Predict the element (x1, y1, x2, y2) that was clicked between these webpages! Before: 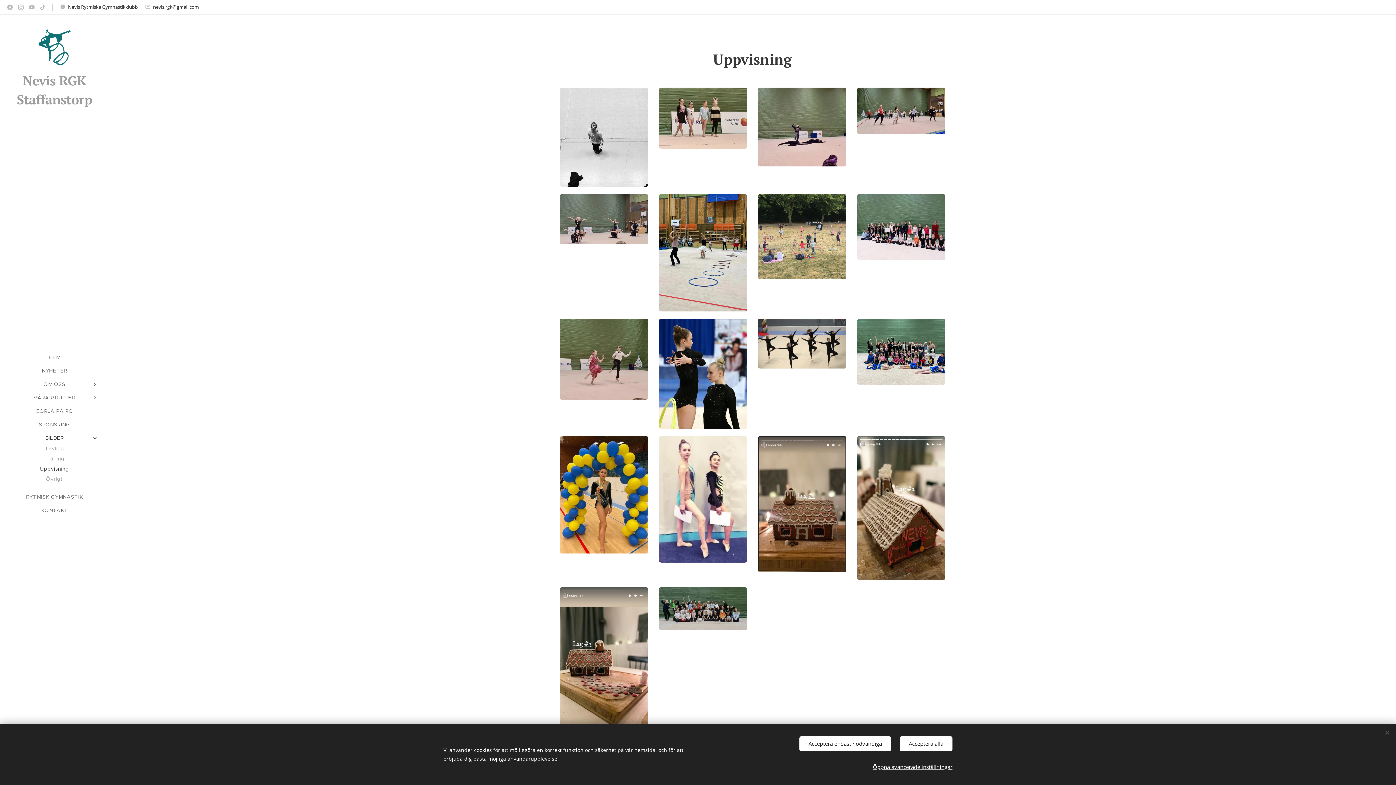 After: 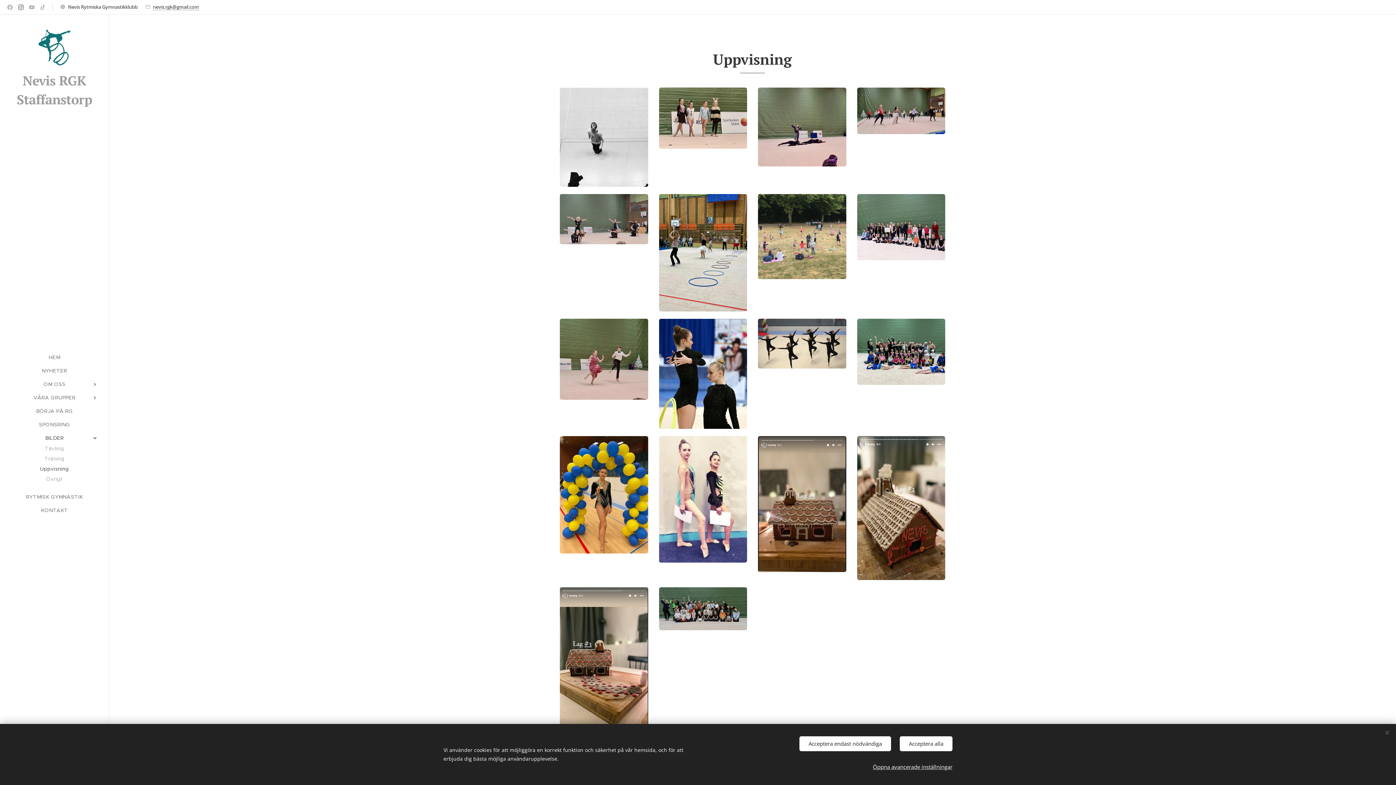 Action: bbox: (16, 1, 25, 13)